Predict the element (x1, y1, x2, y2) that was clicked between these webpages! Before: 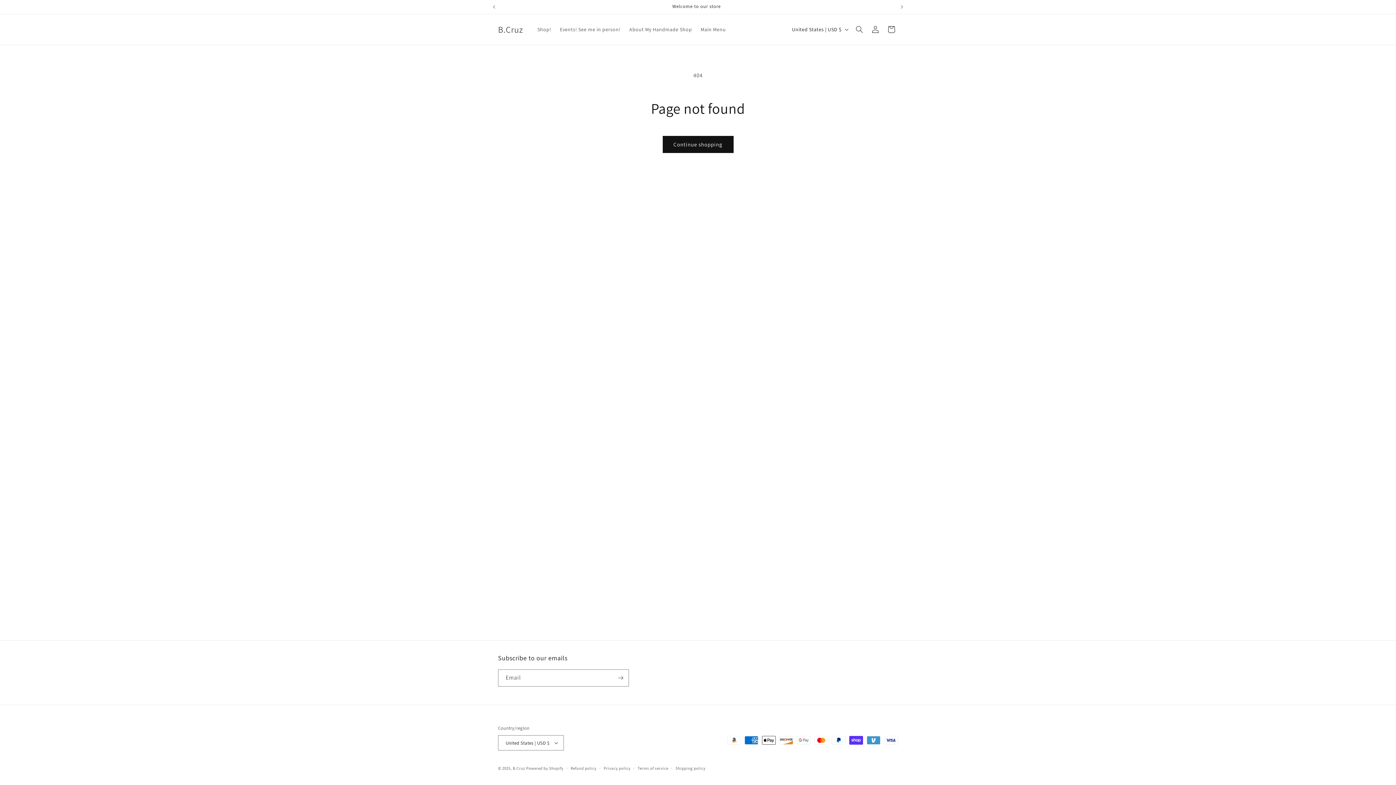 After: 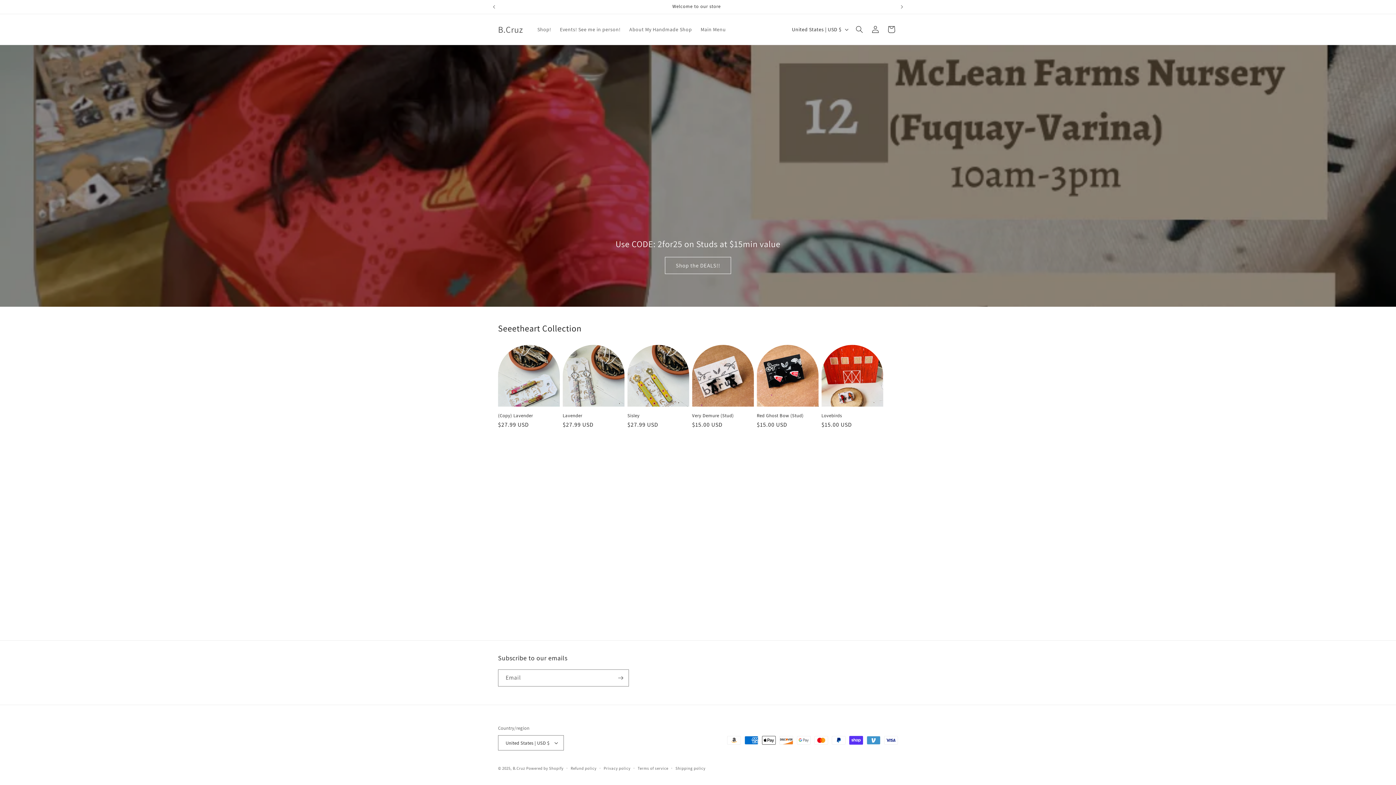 Action: label: B.Cruz bbox: (495, 22, 525, 36)